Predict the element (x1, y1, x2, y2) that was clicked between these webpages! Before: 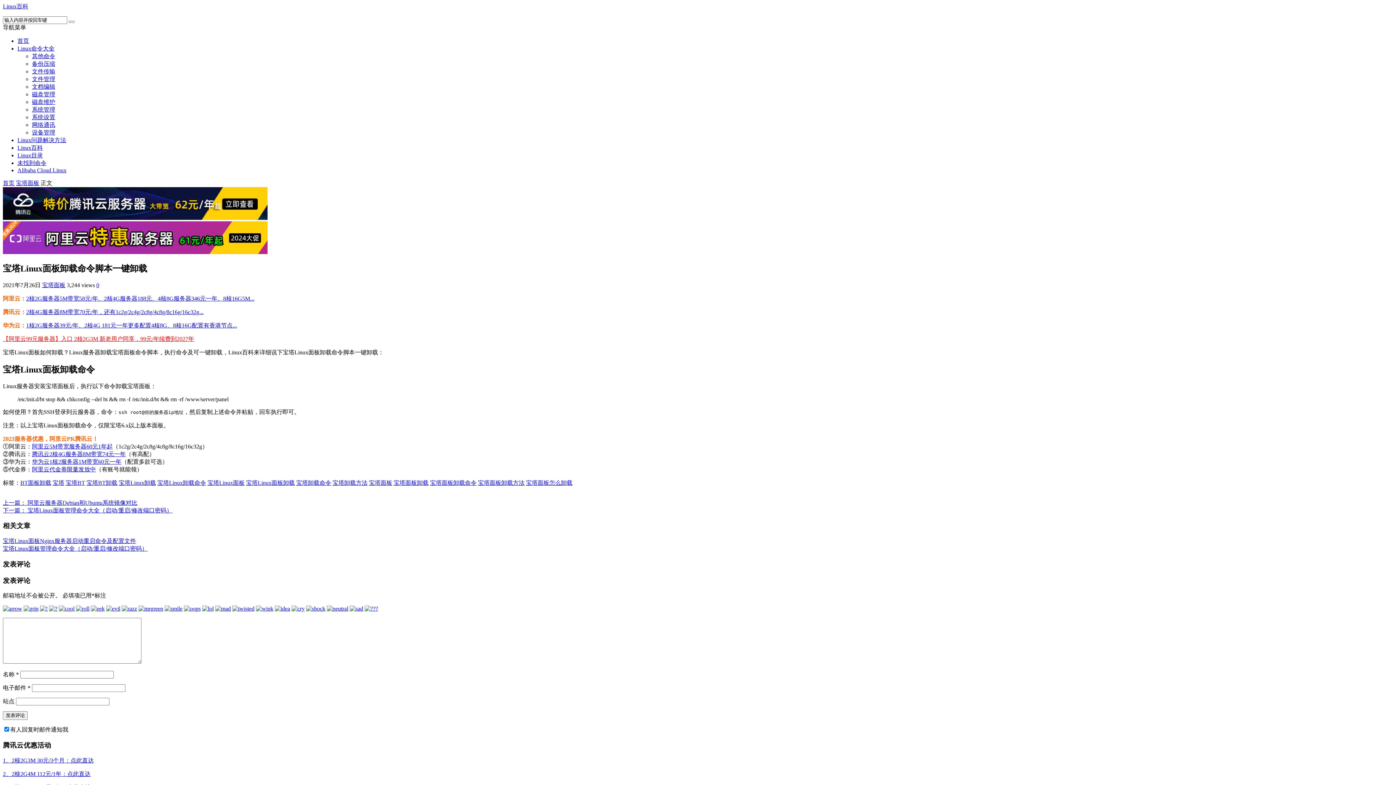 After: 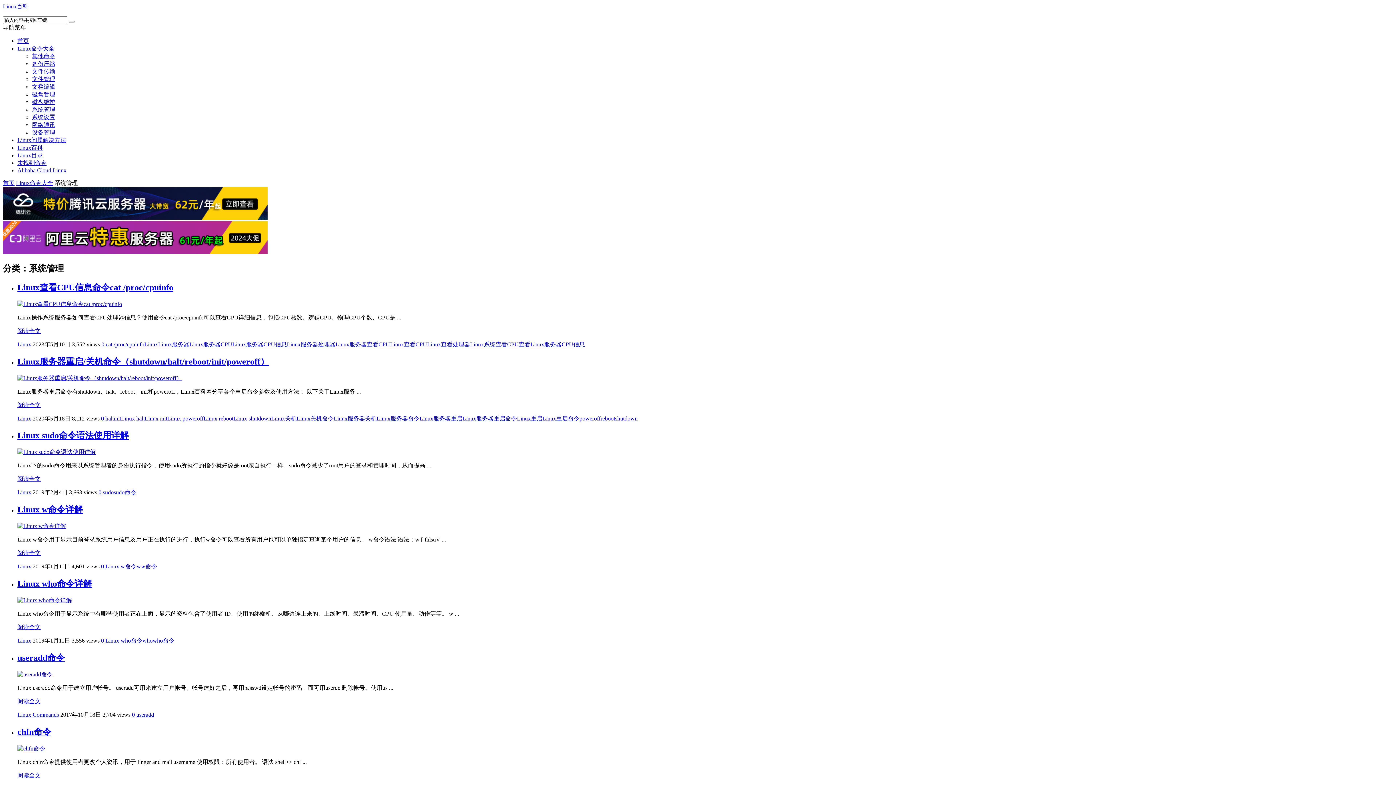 Action: label: 系统管理 bbox: (32, 106, 55, 112)